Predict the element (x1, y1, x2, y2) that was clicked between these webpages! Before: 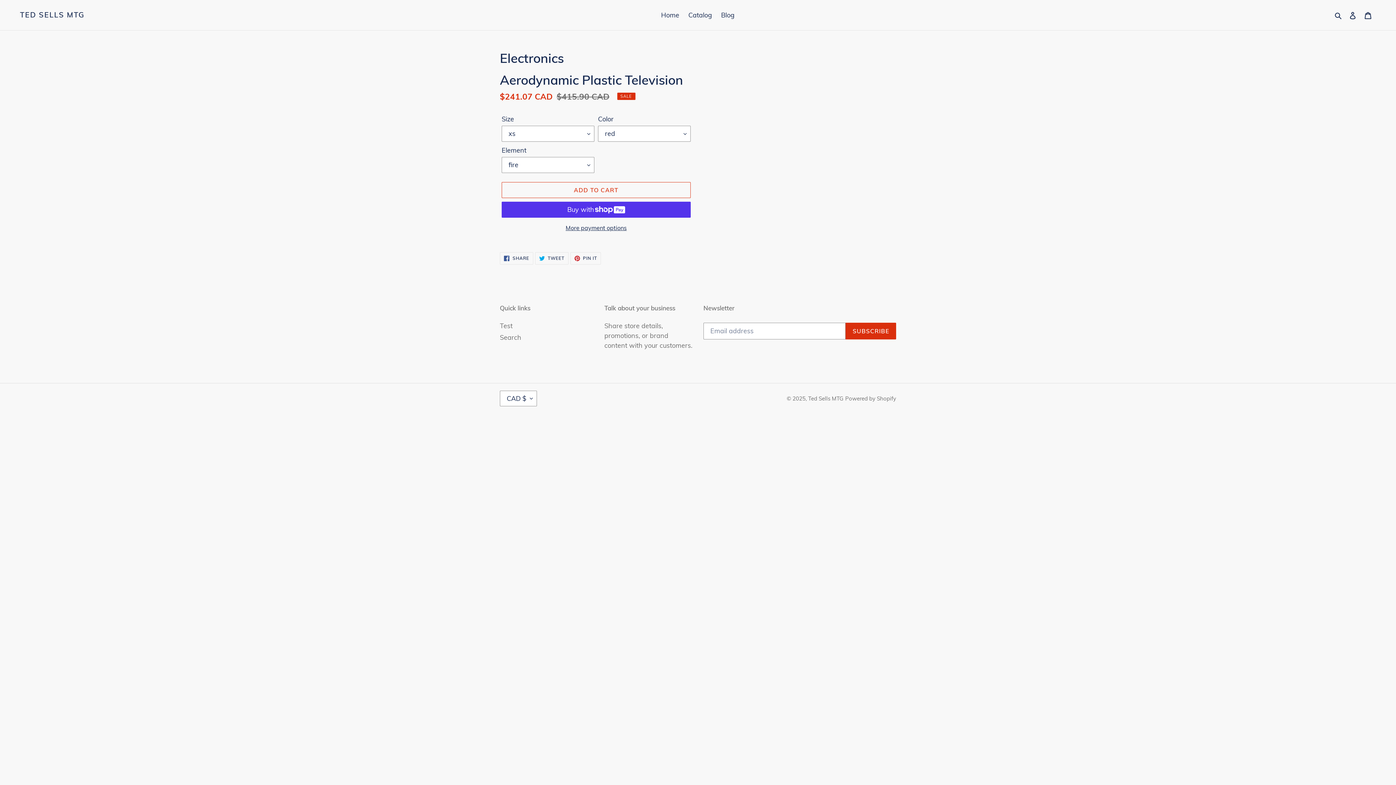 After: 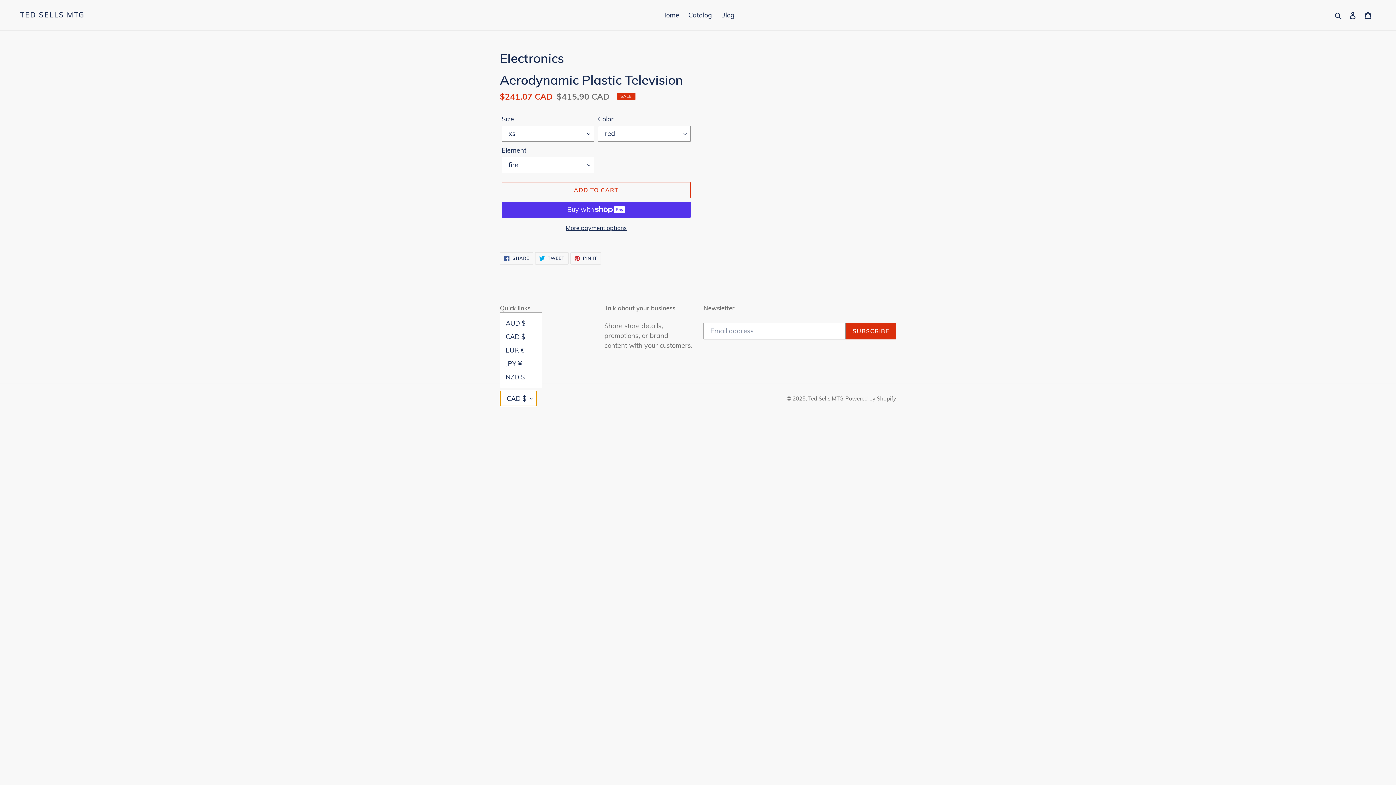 Action: label: CAD $ bbox: (500, 390, 537, 406)